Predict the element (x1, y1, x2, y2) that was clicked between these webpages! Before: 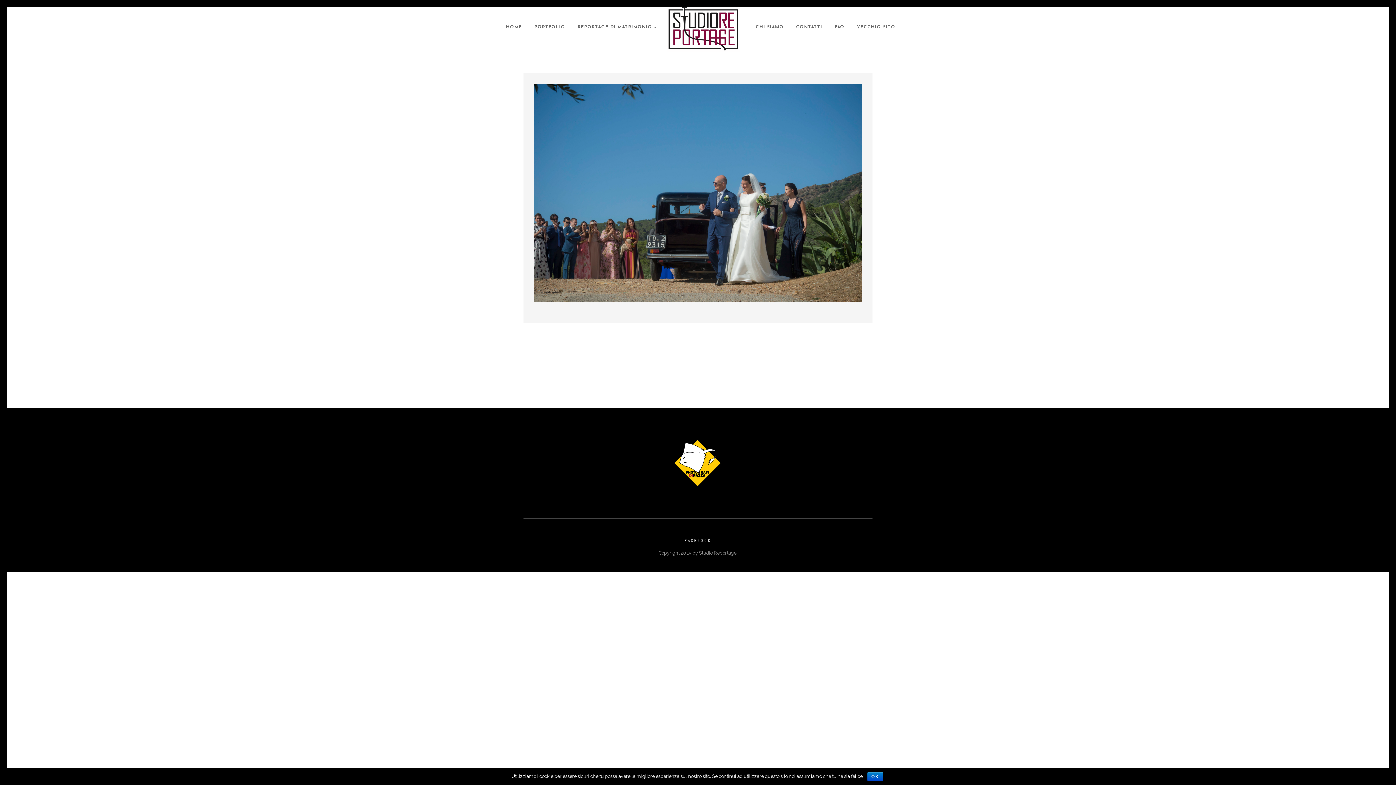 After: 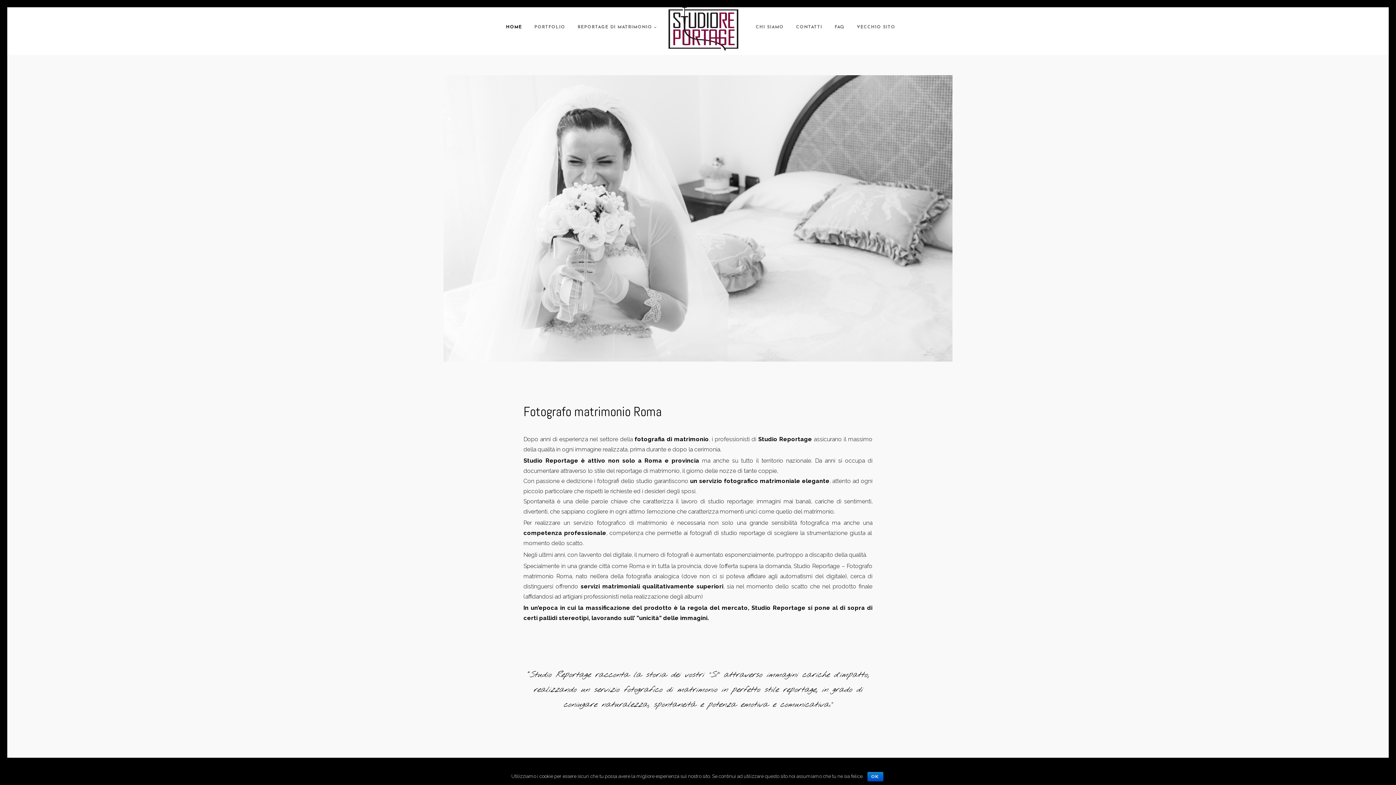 Action: bbox: (672, 437, 723, 489)